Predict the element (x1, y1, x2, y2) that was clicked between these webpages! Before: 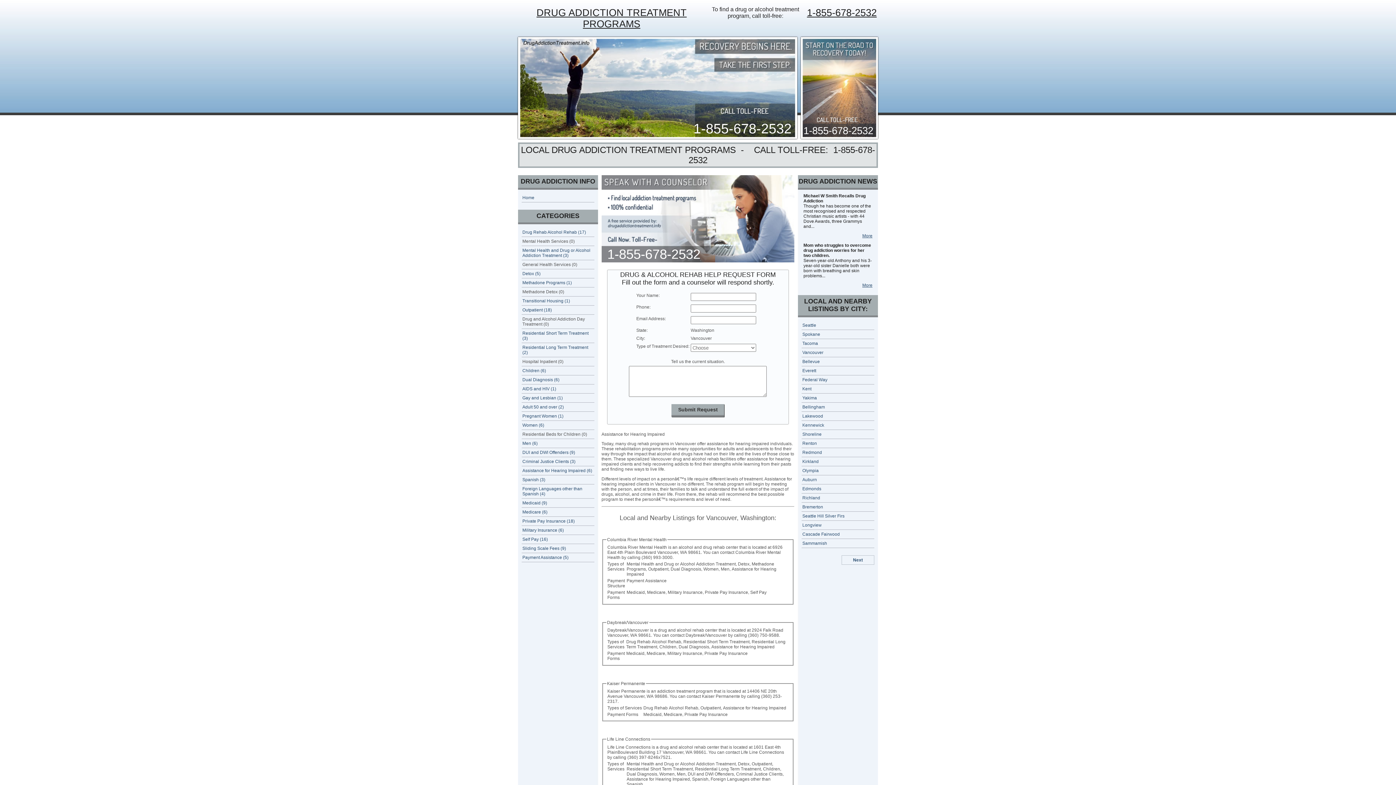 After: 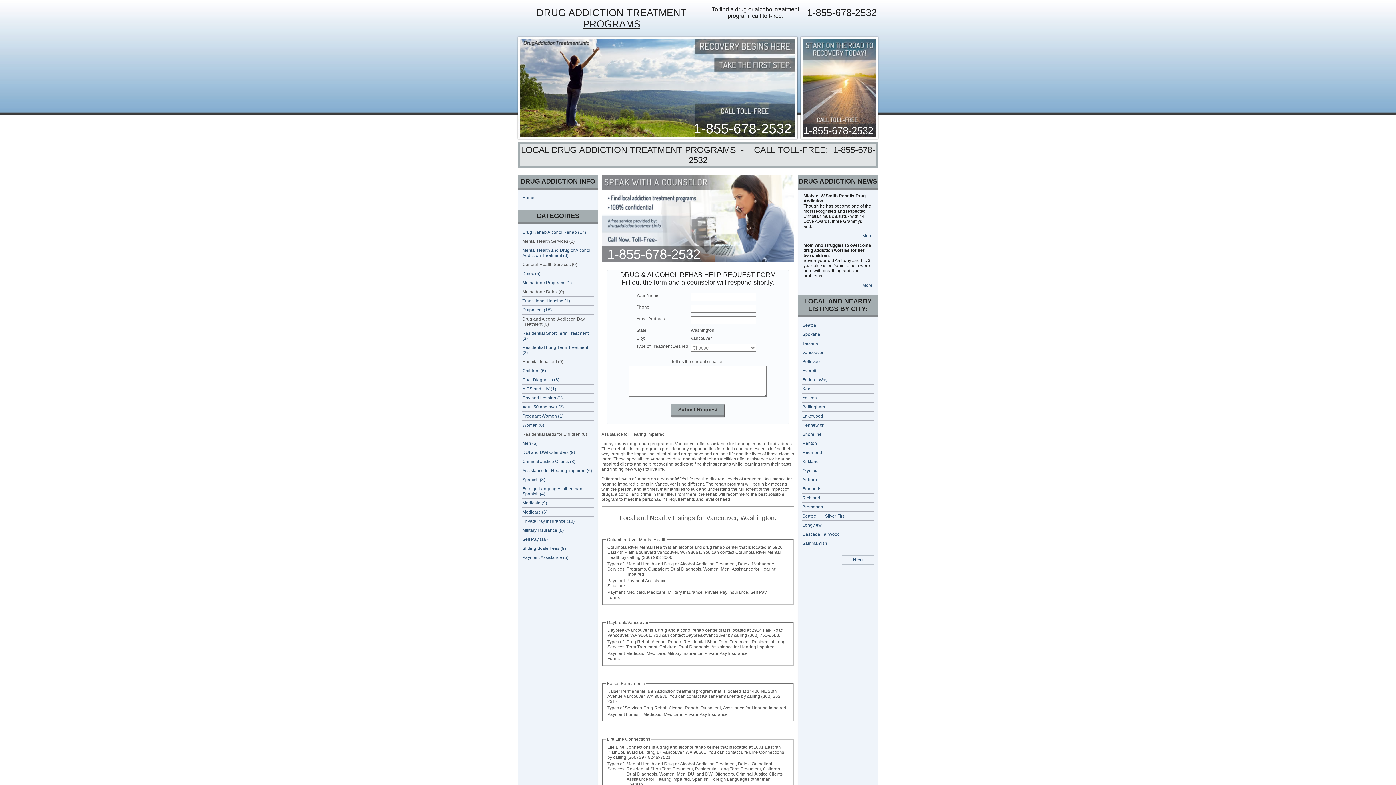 Action: label: Assistance for Hearing Impaired (6) bbox: (521, 466, 594, 475)